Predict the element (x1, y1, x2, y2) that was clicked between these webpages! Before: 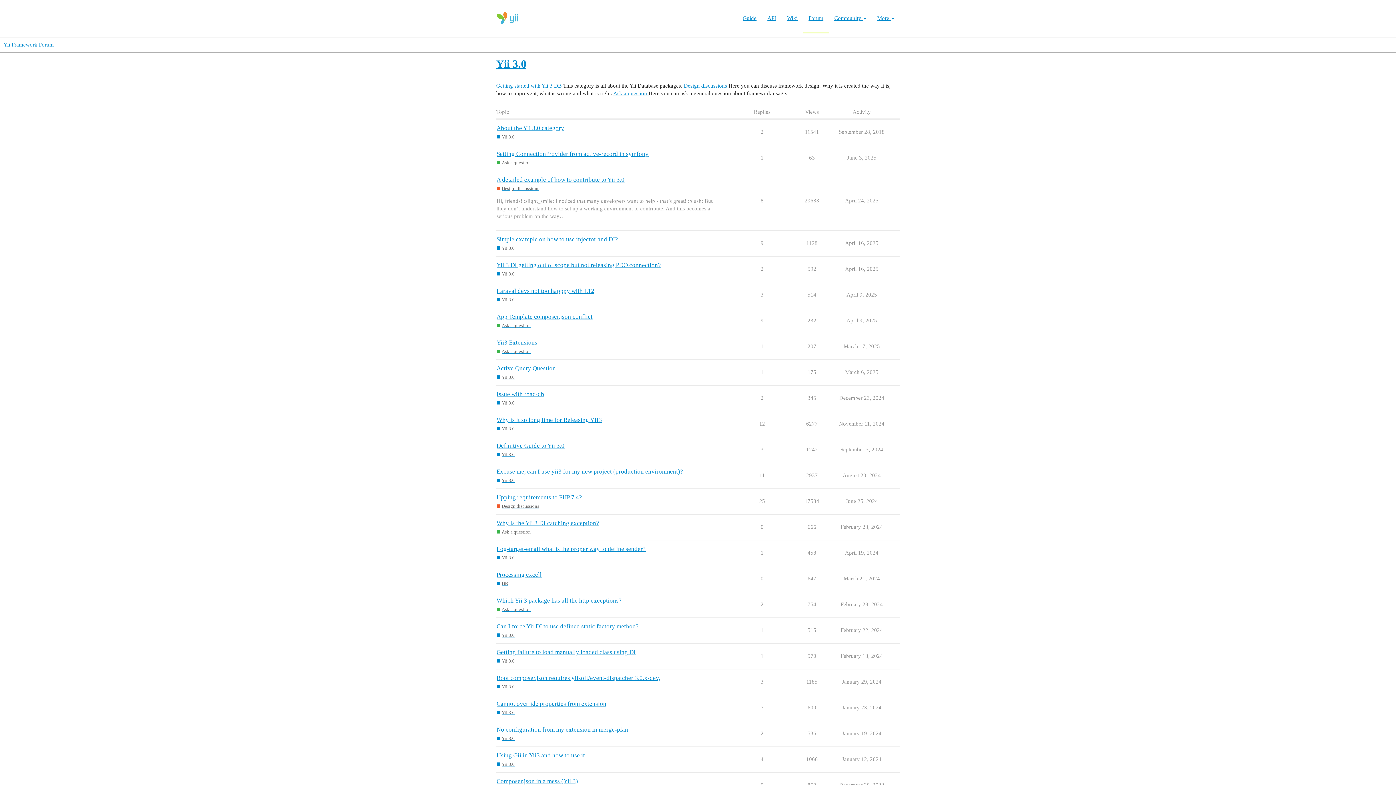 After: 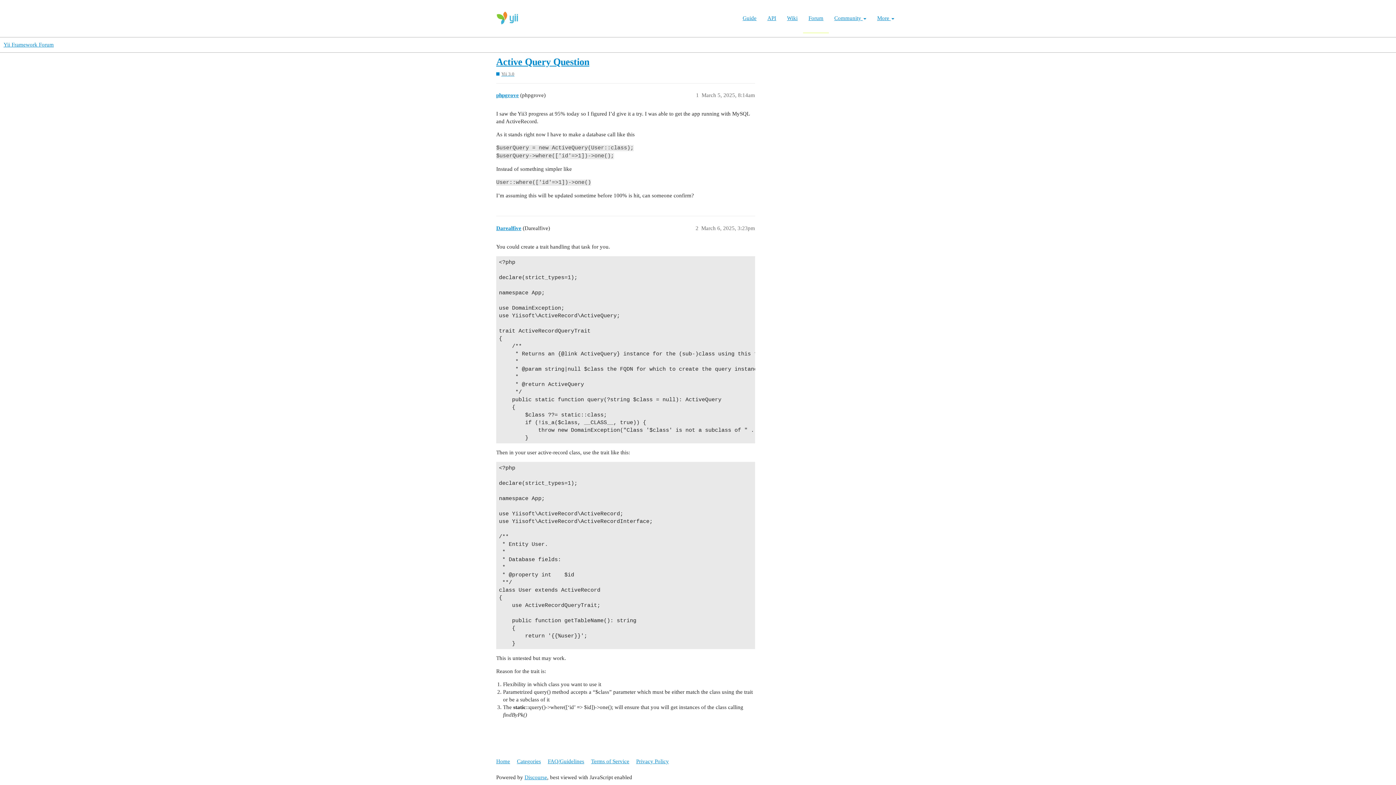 Action: label: Active Query Question bbox: (496, 364, 556, 371)